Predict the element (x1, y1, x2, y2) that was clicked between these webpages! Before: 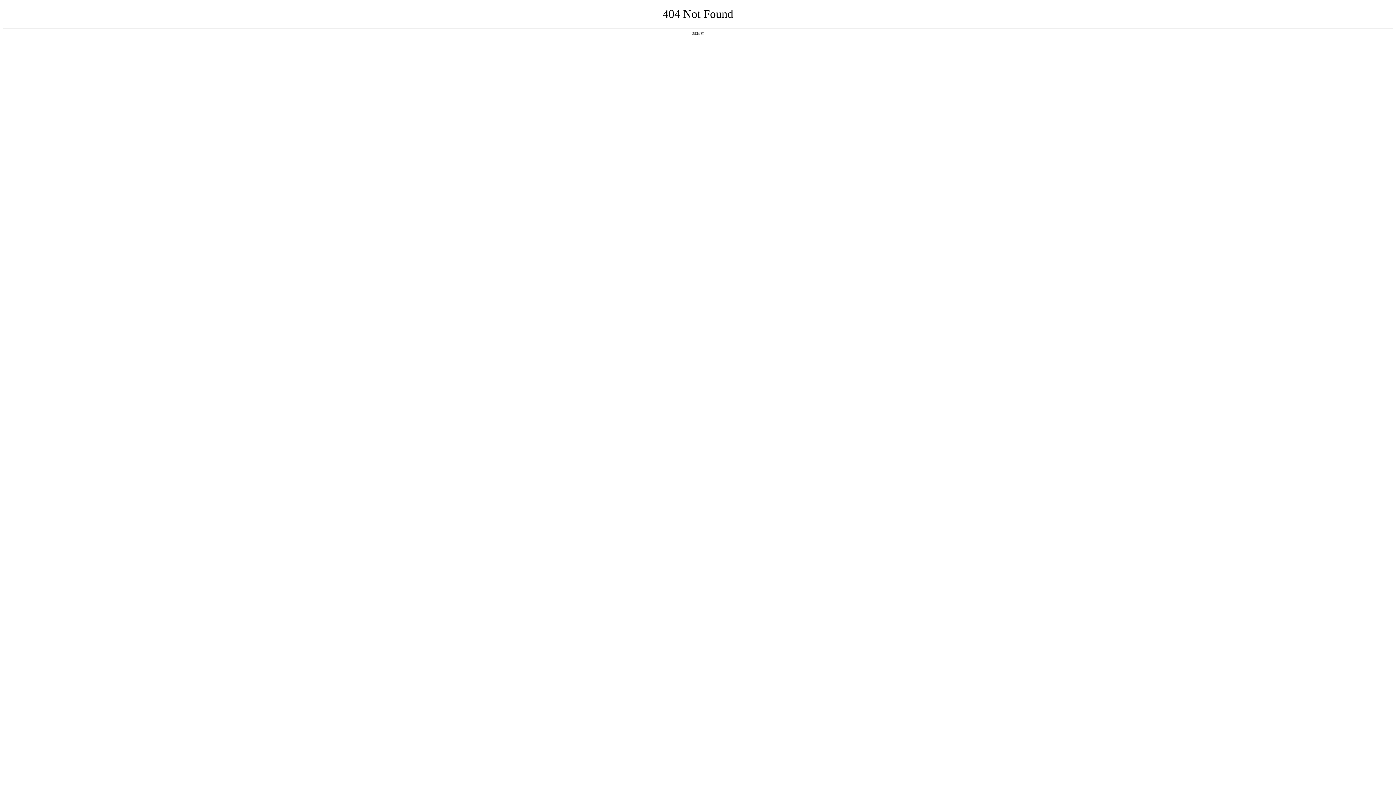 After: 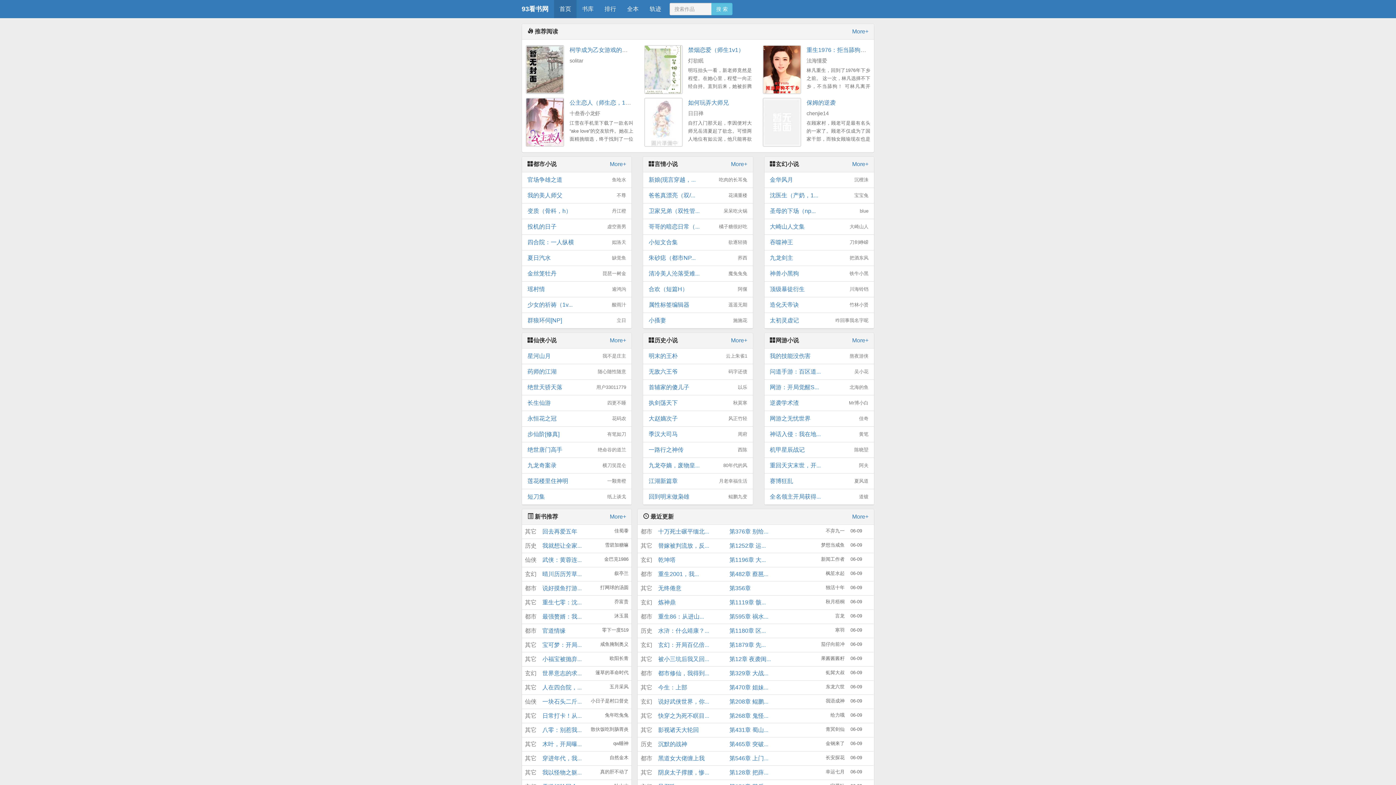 Action: bbox: (692, 31, 704, 35) label: 返回首页